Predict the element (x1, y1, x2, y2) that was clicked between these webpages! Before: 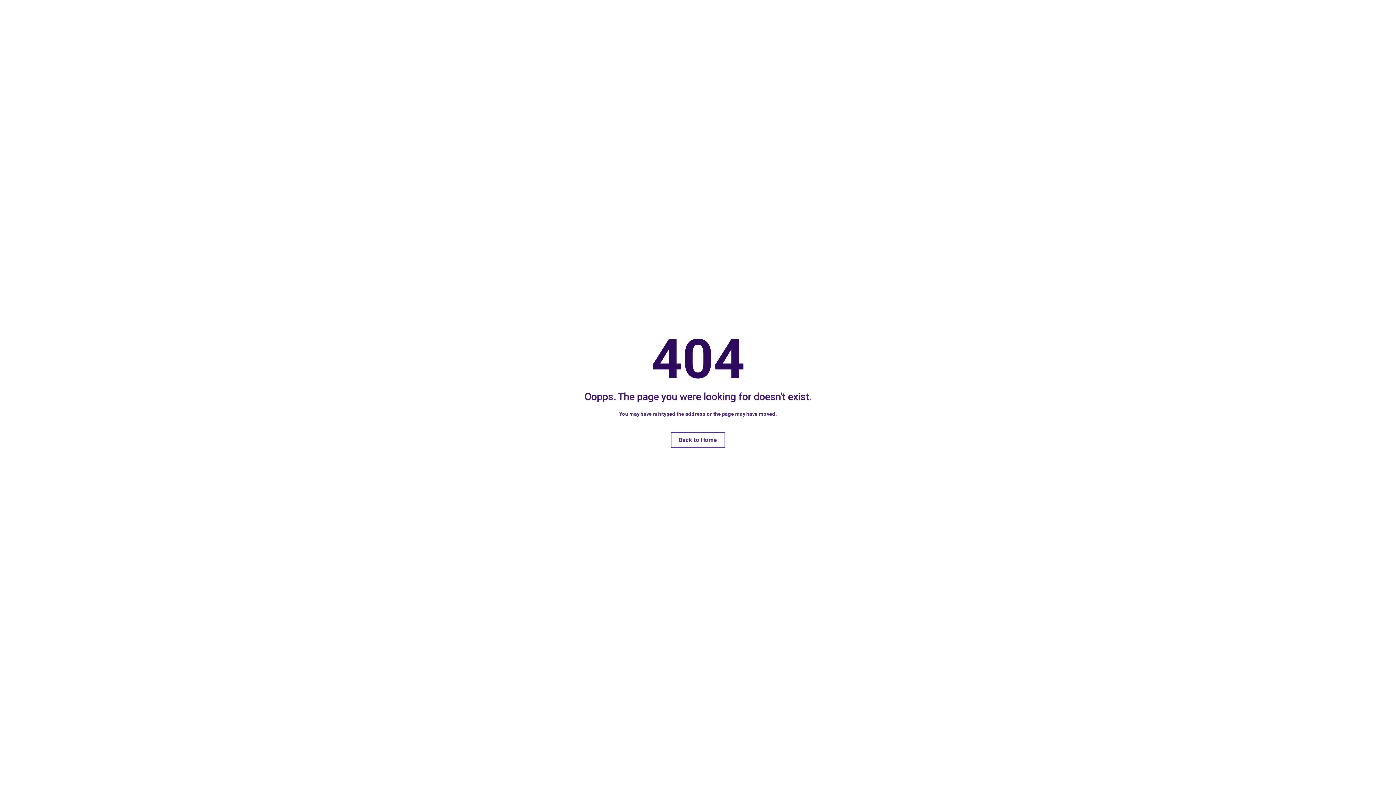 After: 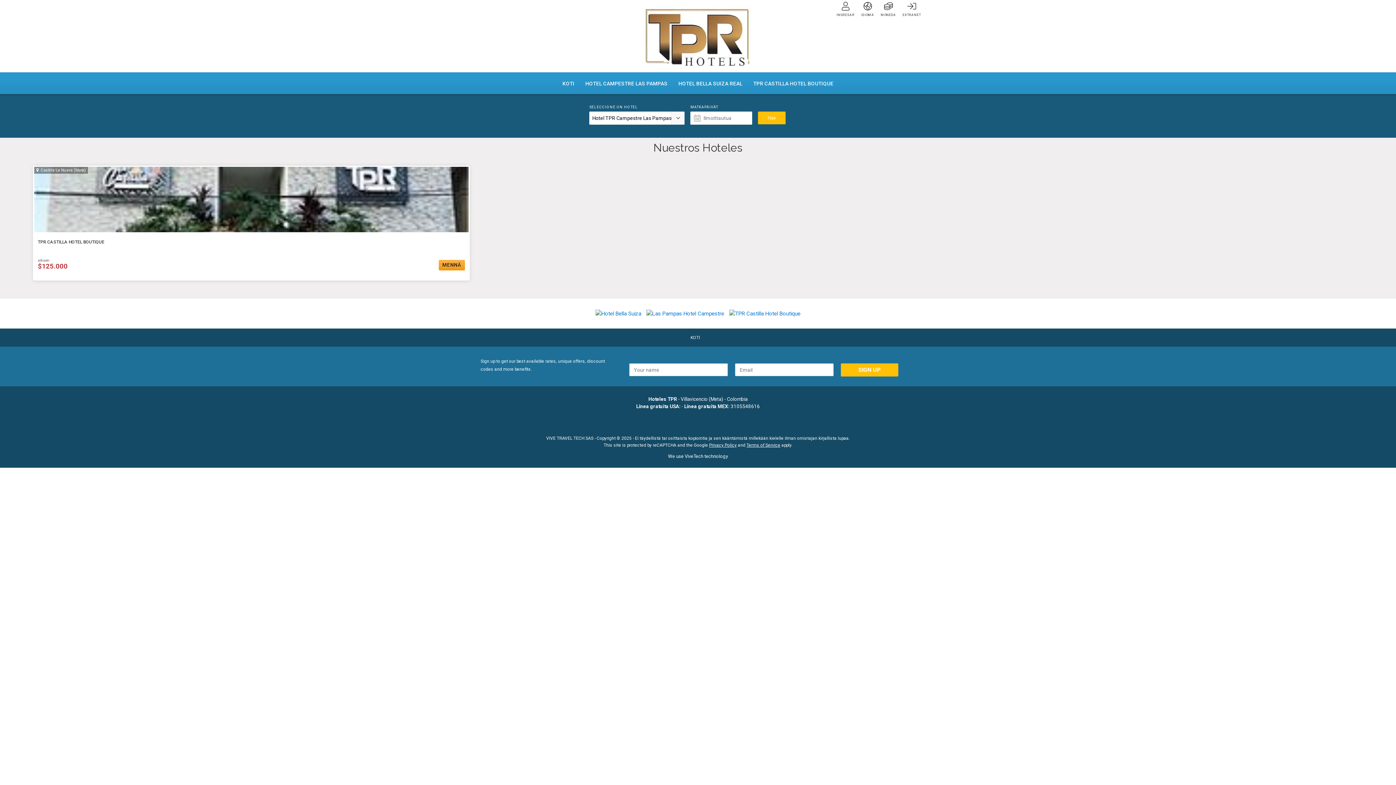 Action: bbox: (670, 432, 725, 447) label: Back to Home